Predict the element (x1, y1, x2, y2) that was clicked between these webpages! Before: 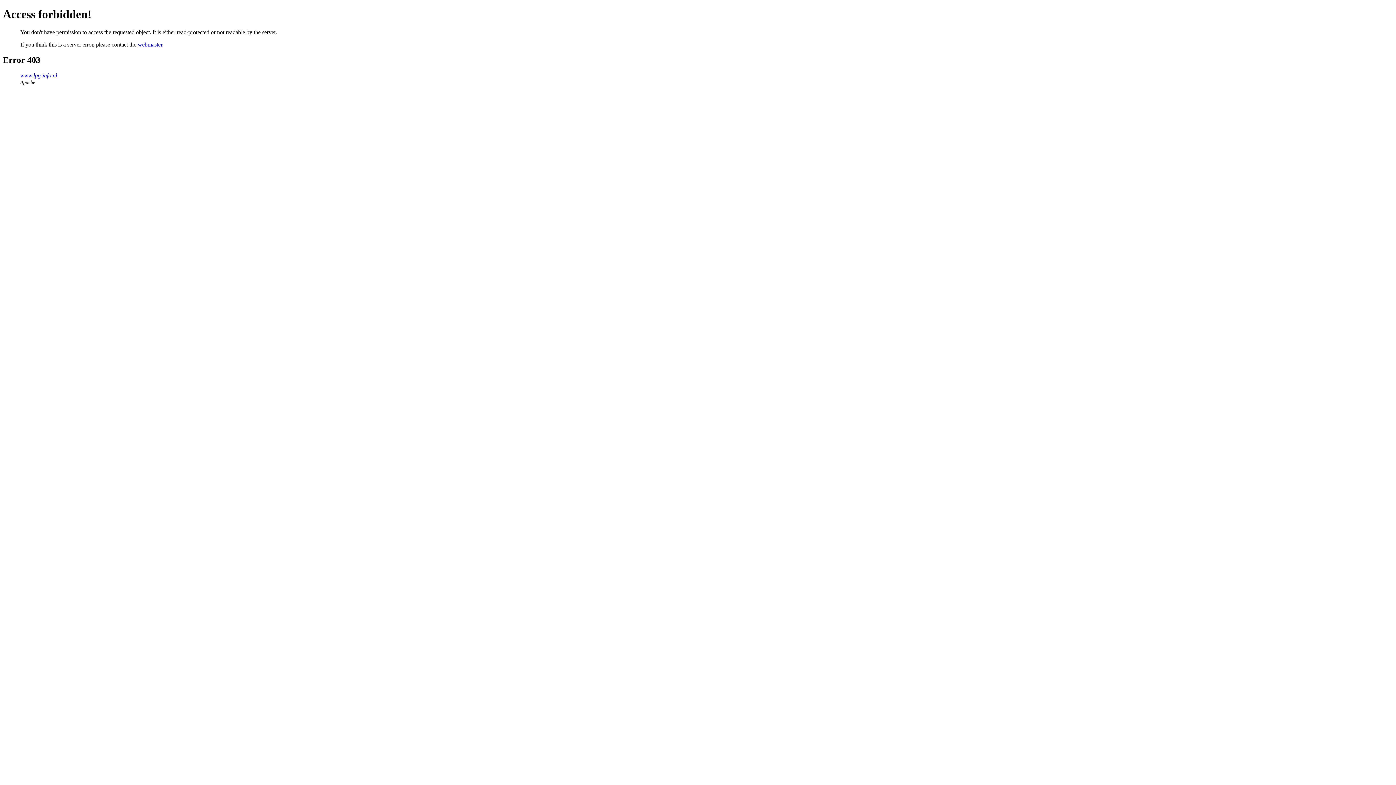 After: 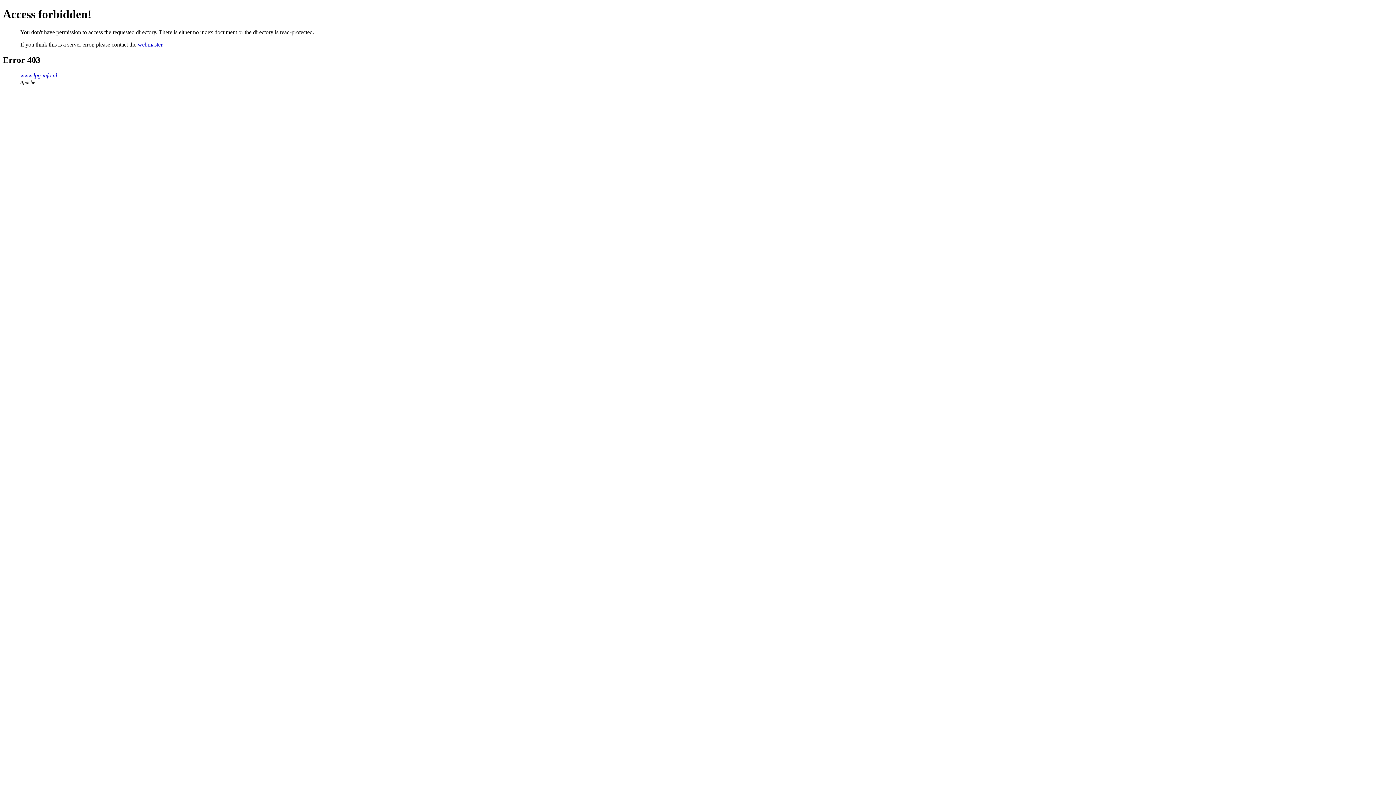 Action: bbox: (20, 72, 57, 78) label: www.lpg-info.nl